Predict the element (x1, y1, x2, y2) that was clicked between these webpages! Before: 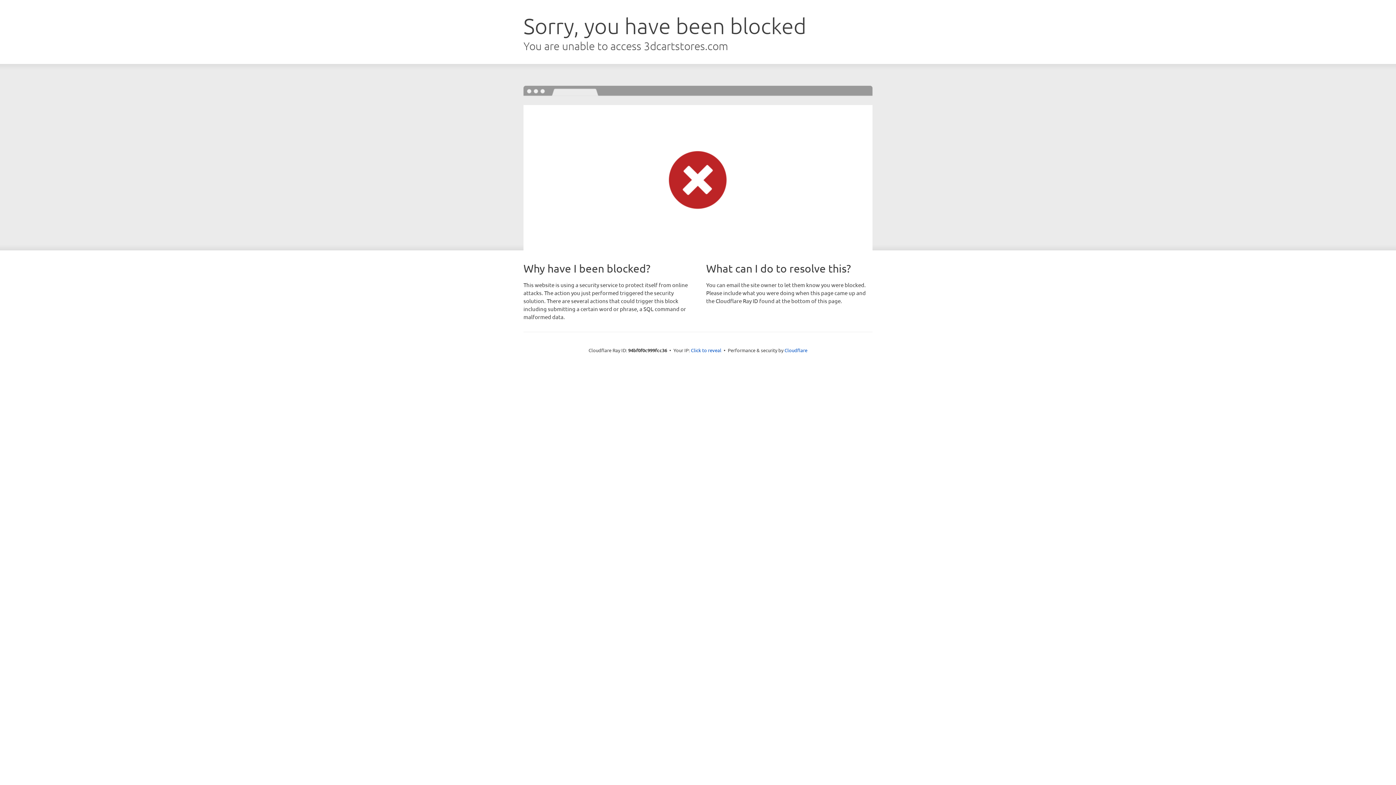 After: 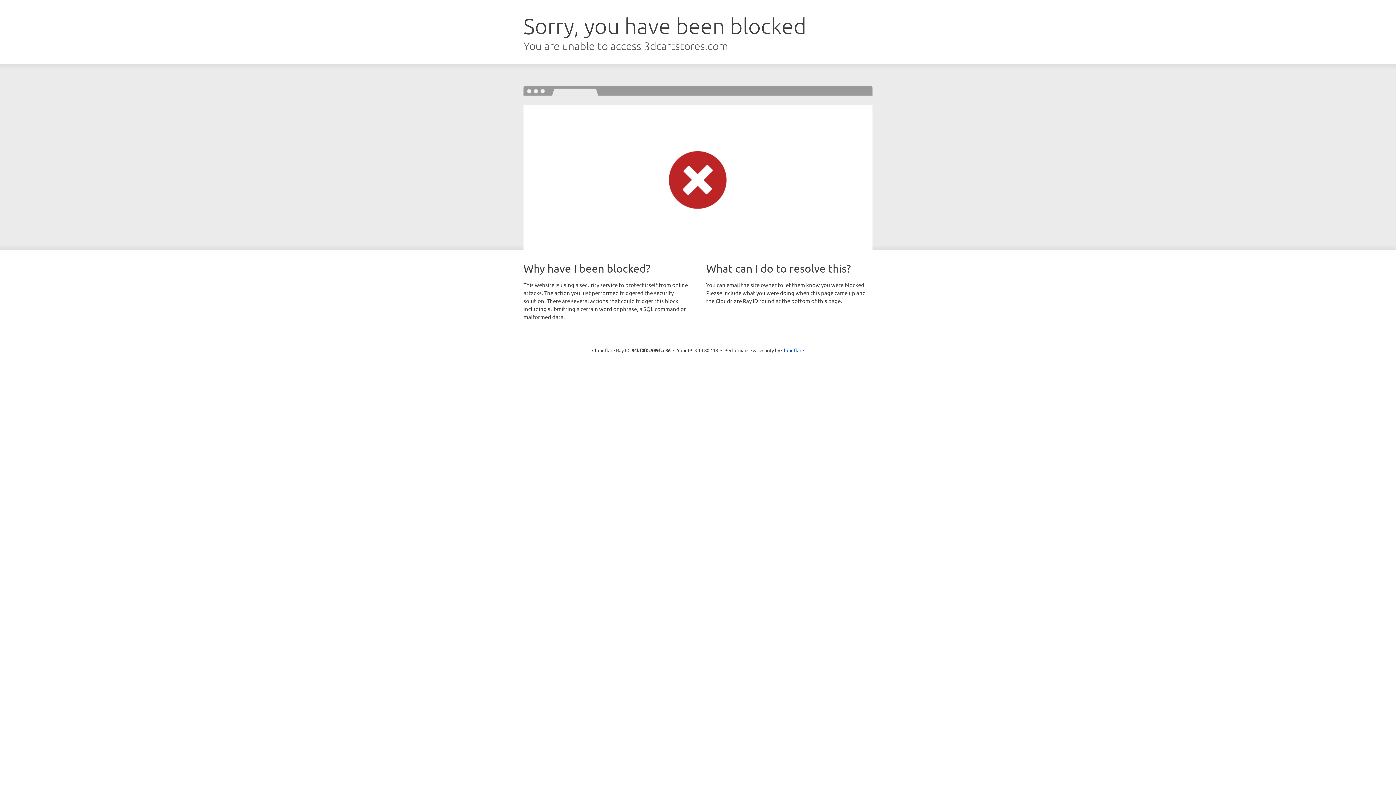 Action: bbox: (691, 346, 721, 353) label: Click to reveal